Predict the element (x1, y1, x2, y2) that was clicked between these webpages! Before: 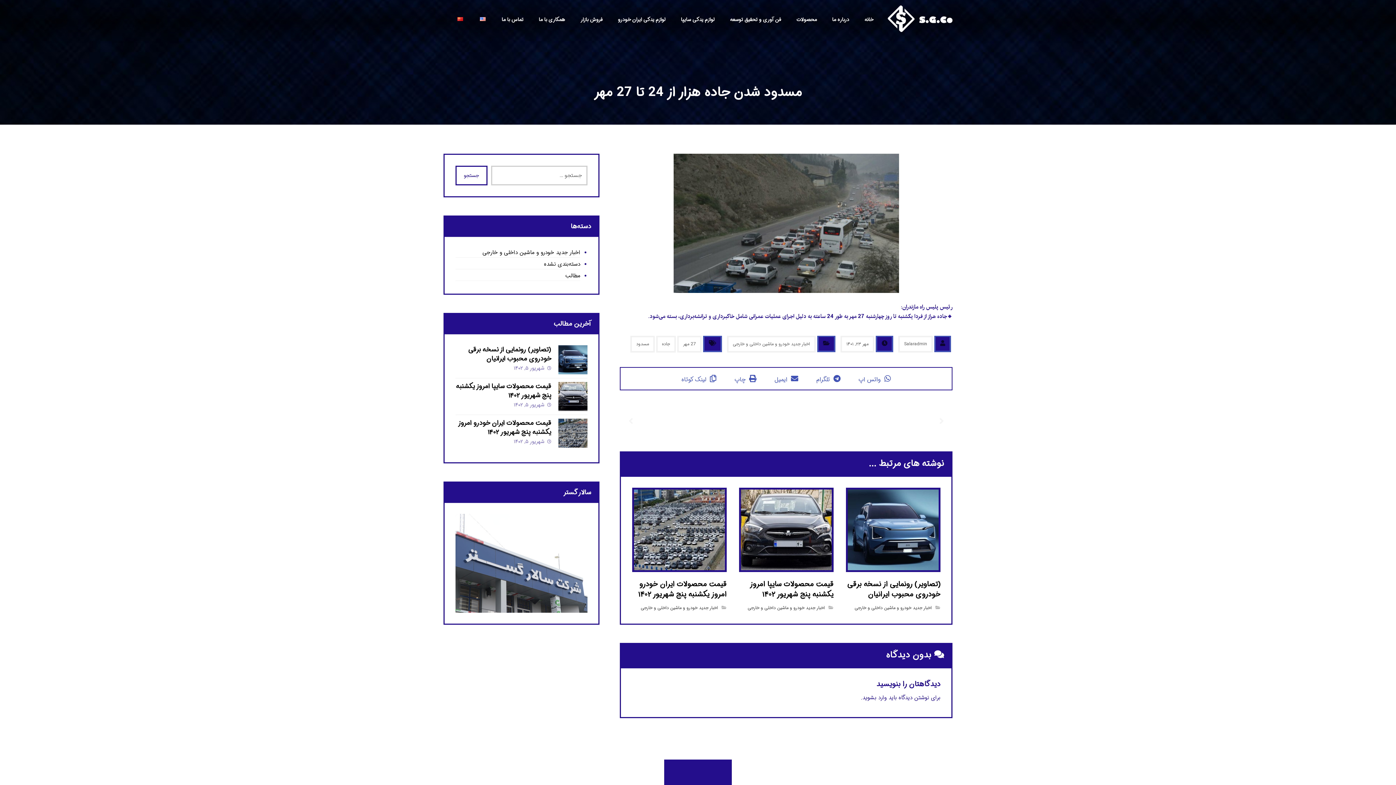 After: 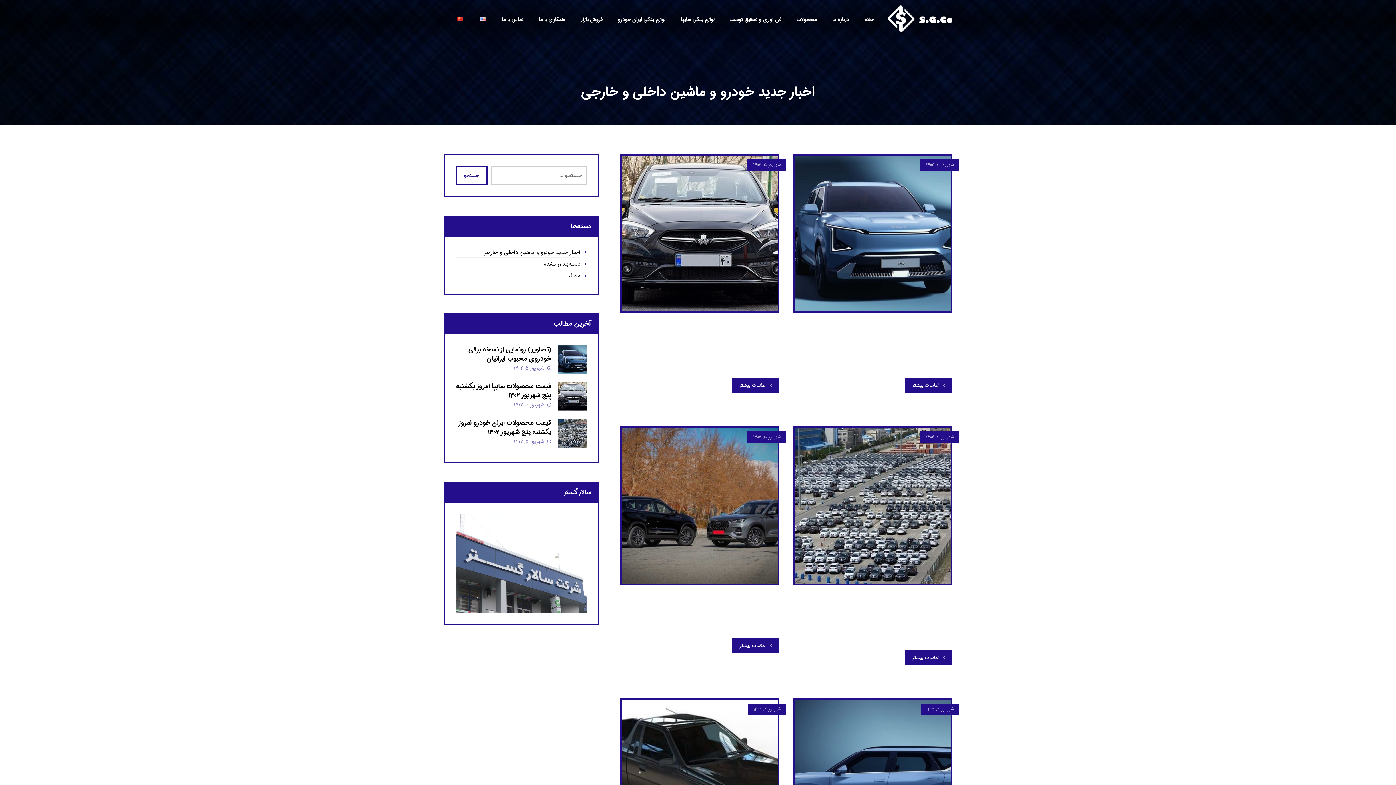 Action: bbox: (727, 336, 816, 352) label: اخبار جدید خودرو و ماشین داخلی و خارجی